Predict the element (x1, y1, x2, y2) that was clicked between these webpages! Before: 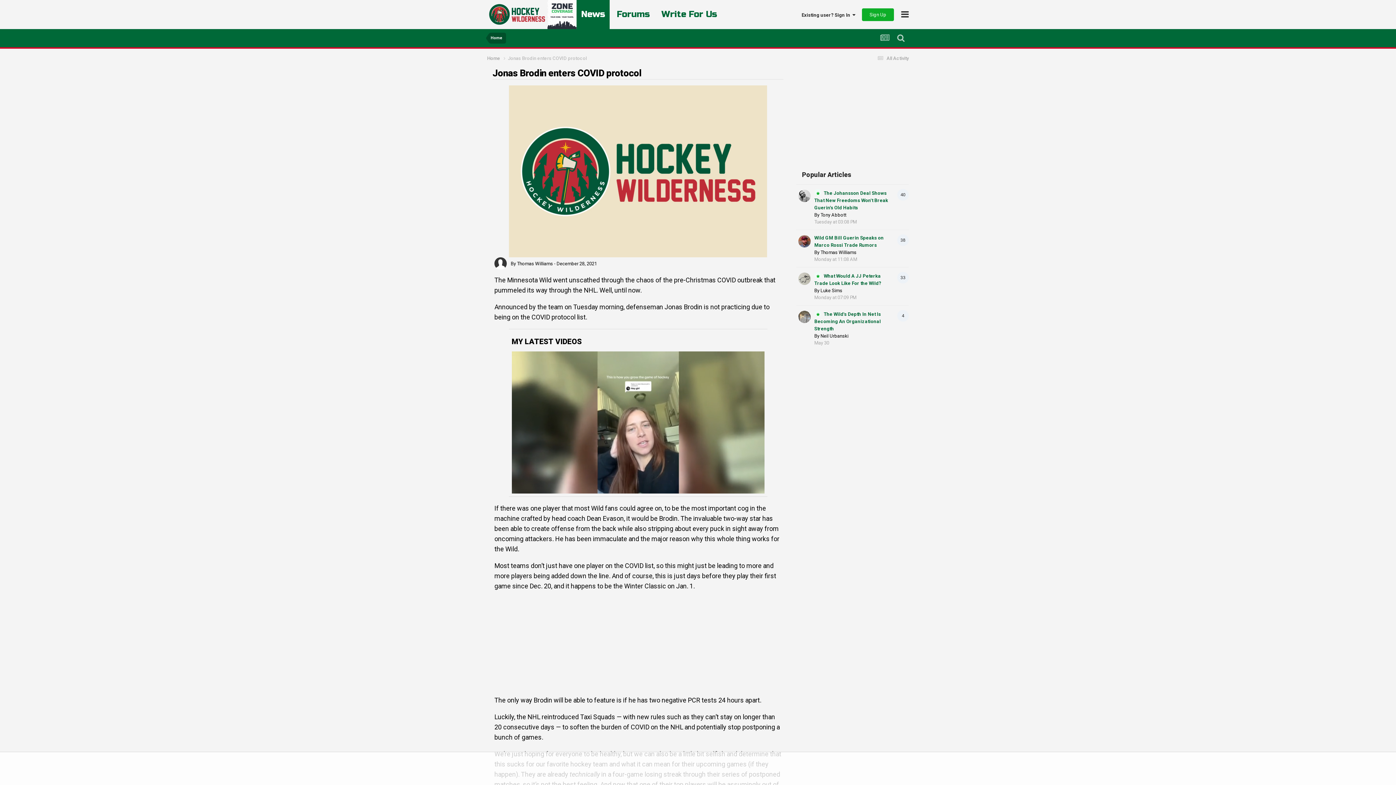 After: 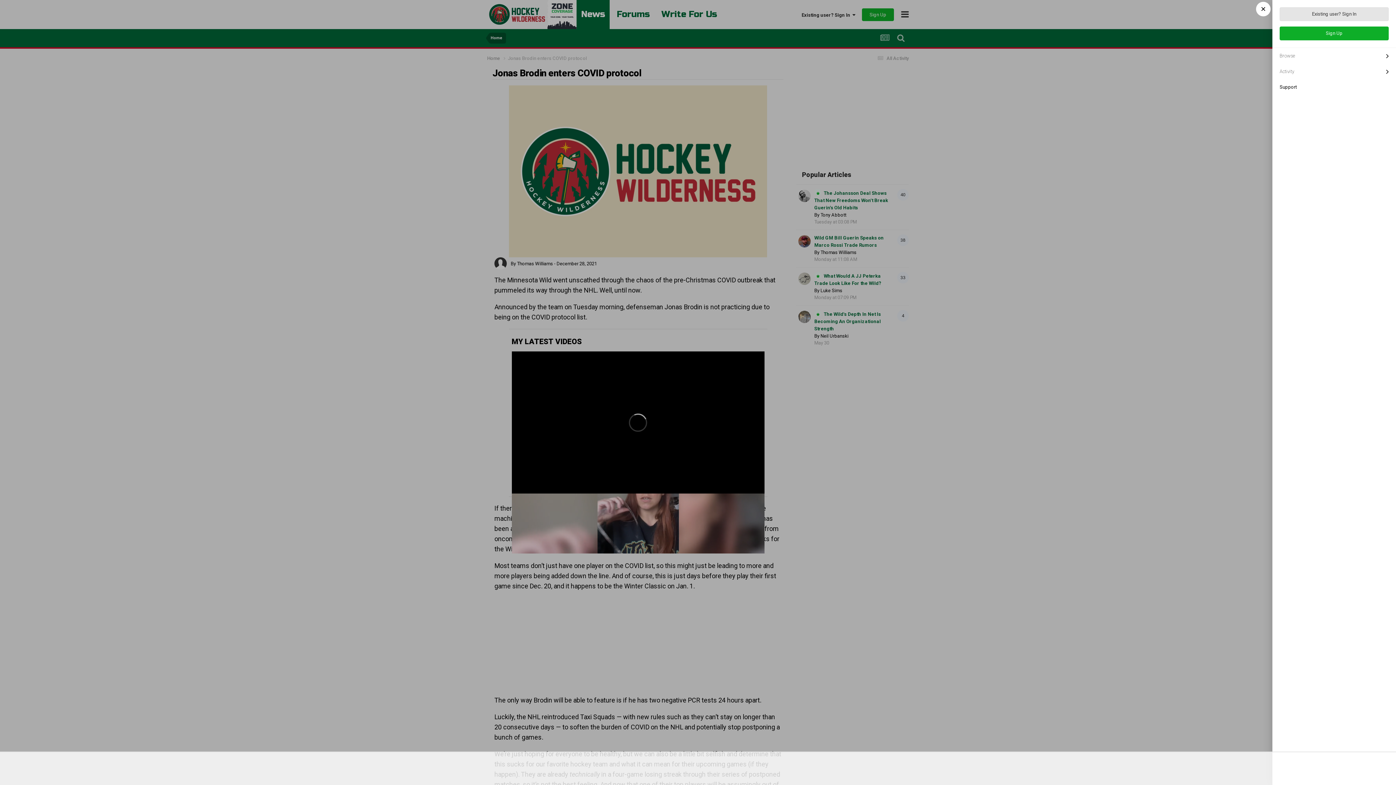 Action: bbox: (901, 9, 909, 19)